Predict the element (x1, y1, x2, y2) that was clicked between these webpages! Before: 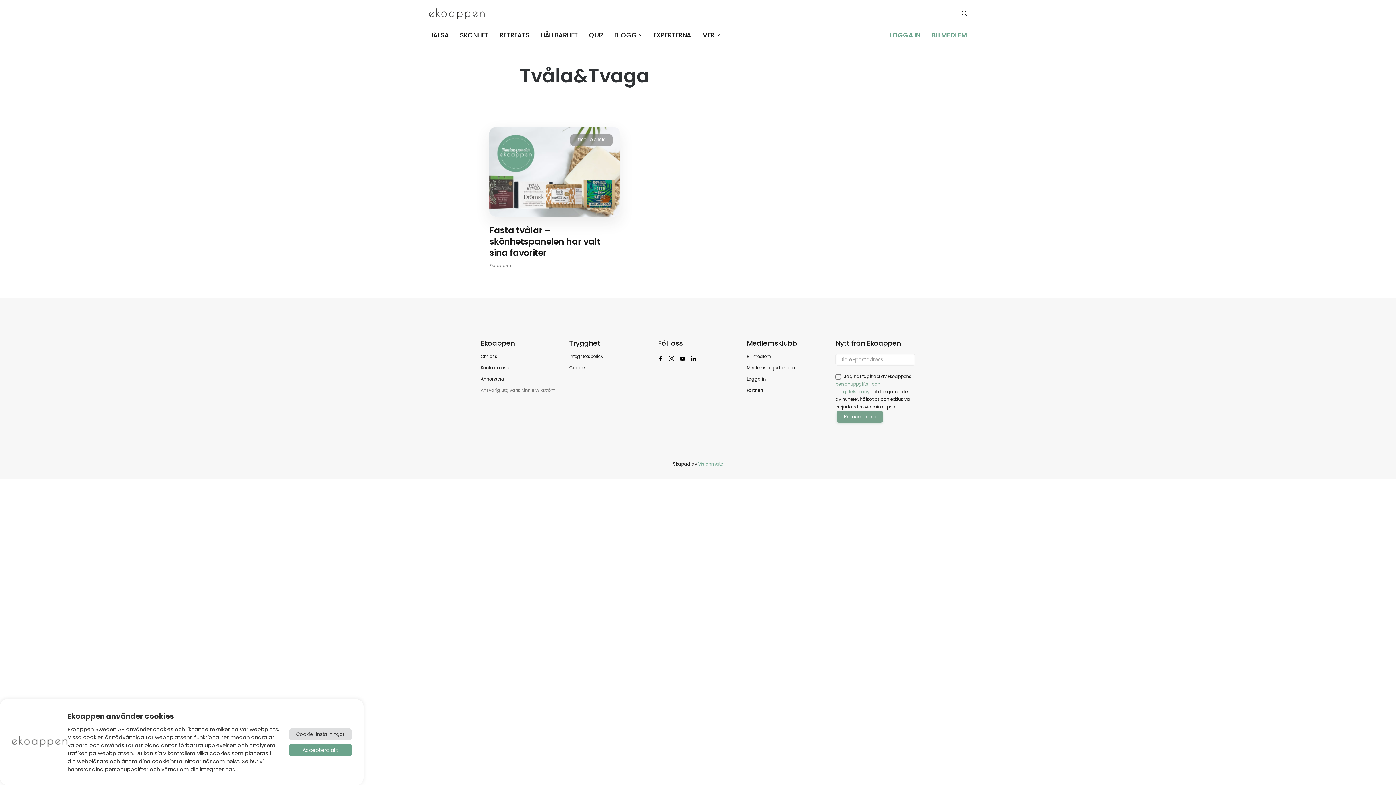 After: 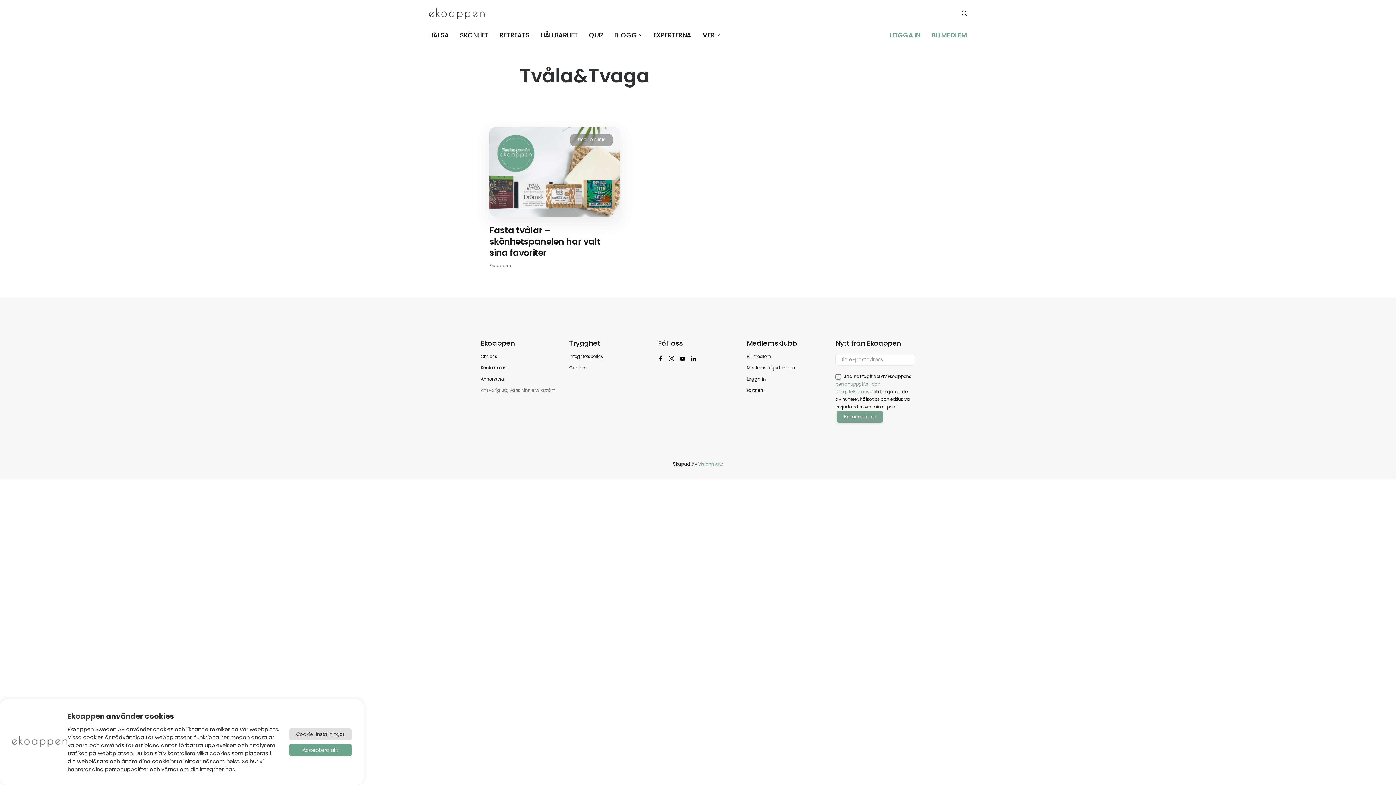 Action: bbox: (680, 356, 685, 361)